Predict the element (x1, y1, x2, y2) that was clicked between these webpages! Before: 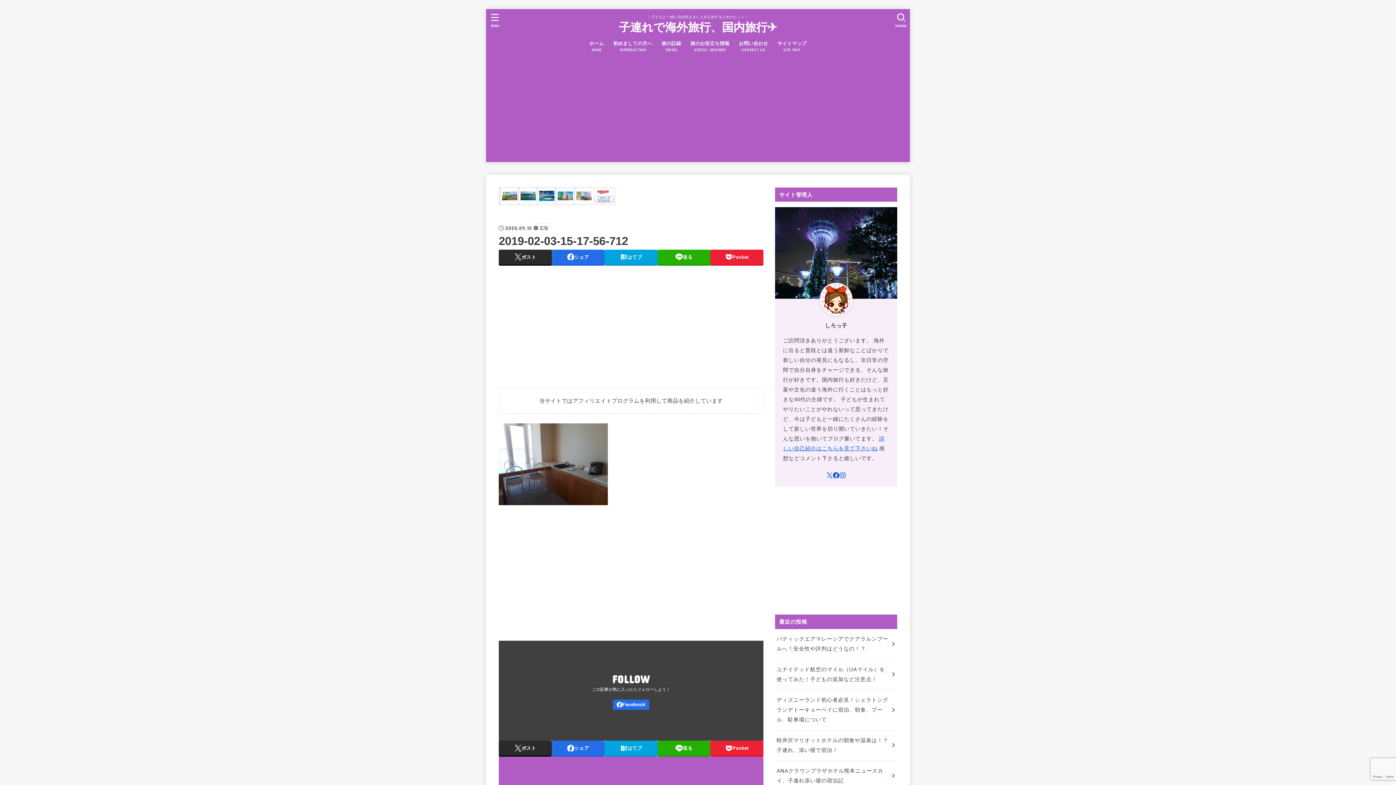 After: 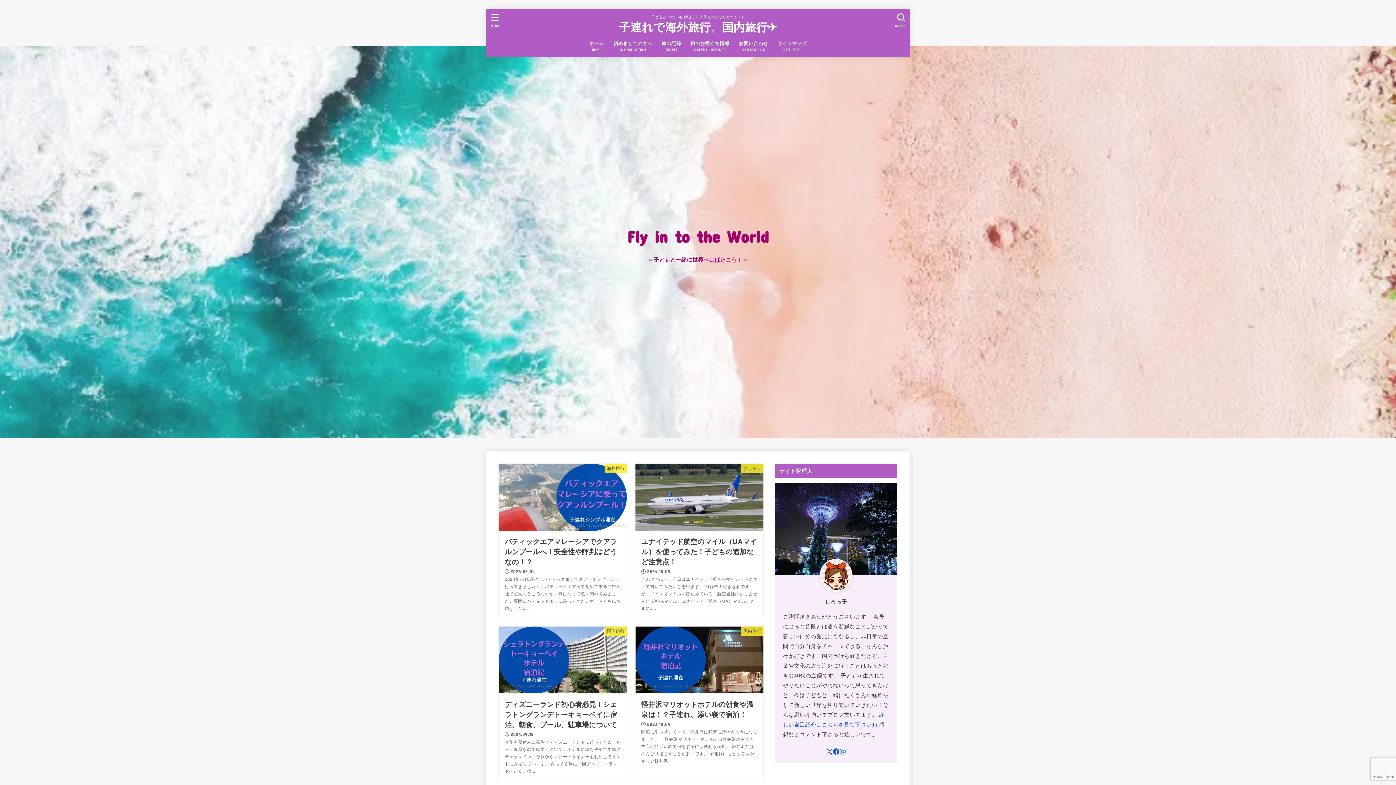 Action: label: ホーム
HOME bbox: (584, 36, 608, 56)